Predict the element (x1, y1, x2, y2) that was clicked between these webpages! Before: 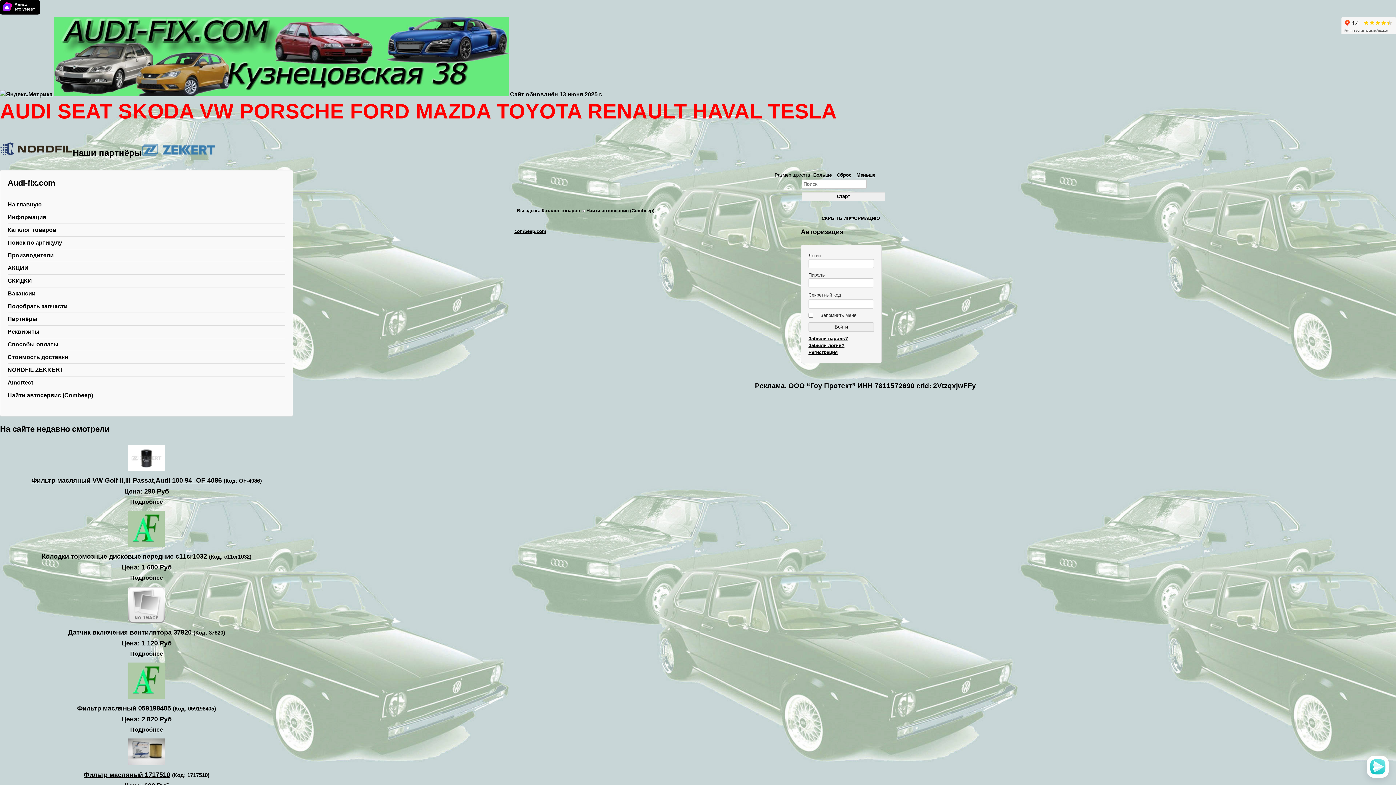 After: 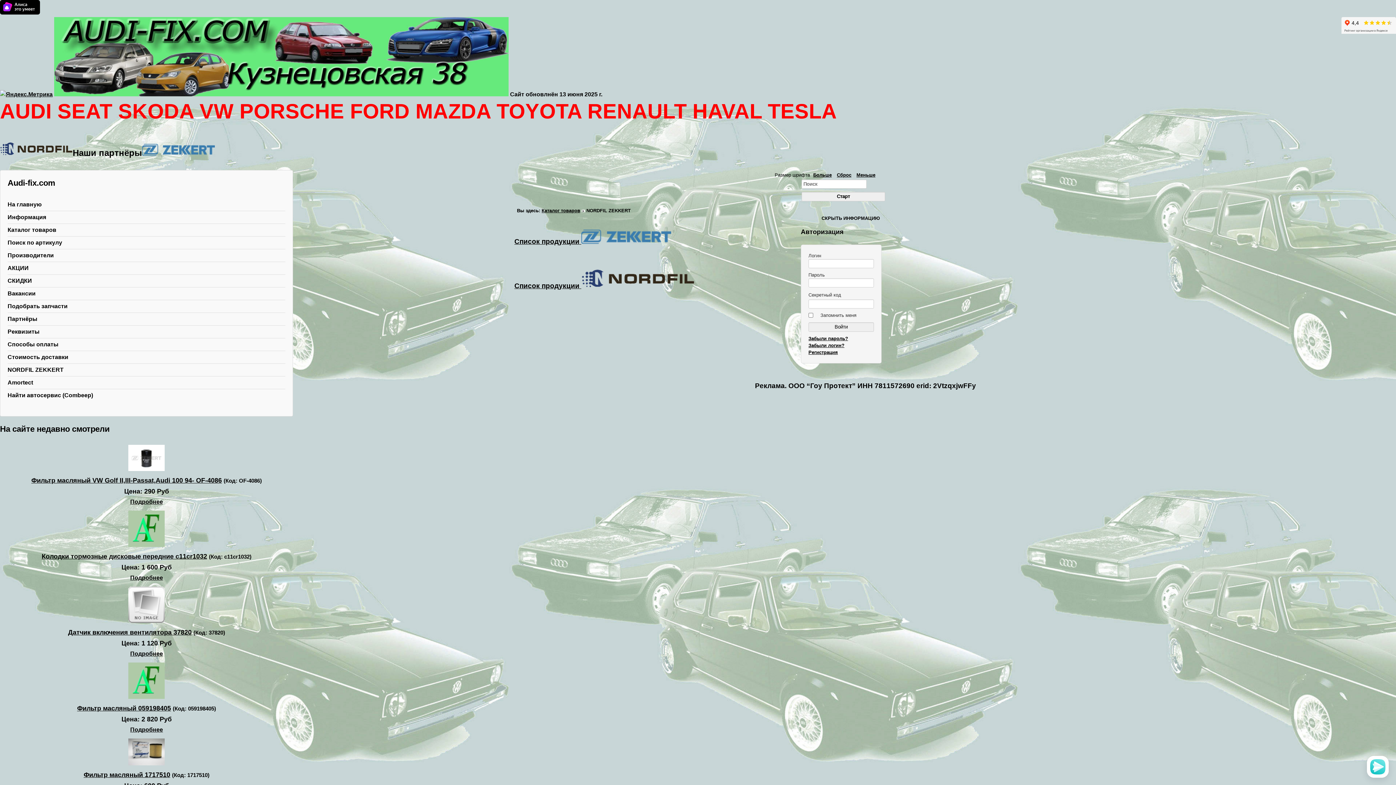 Action: label: NORDFIL ZEKKERT bbox: (7, 363, 285, 376)